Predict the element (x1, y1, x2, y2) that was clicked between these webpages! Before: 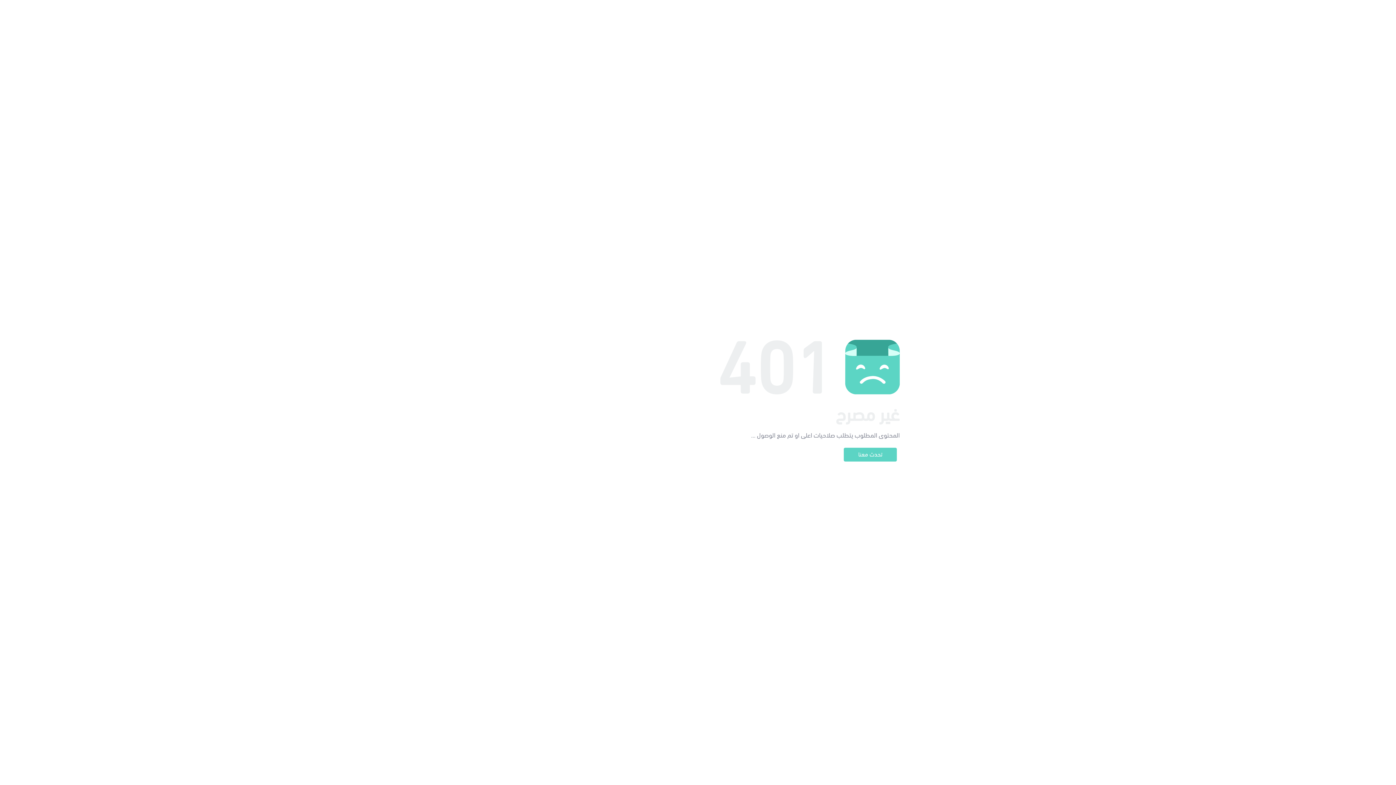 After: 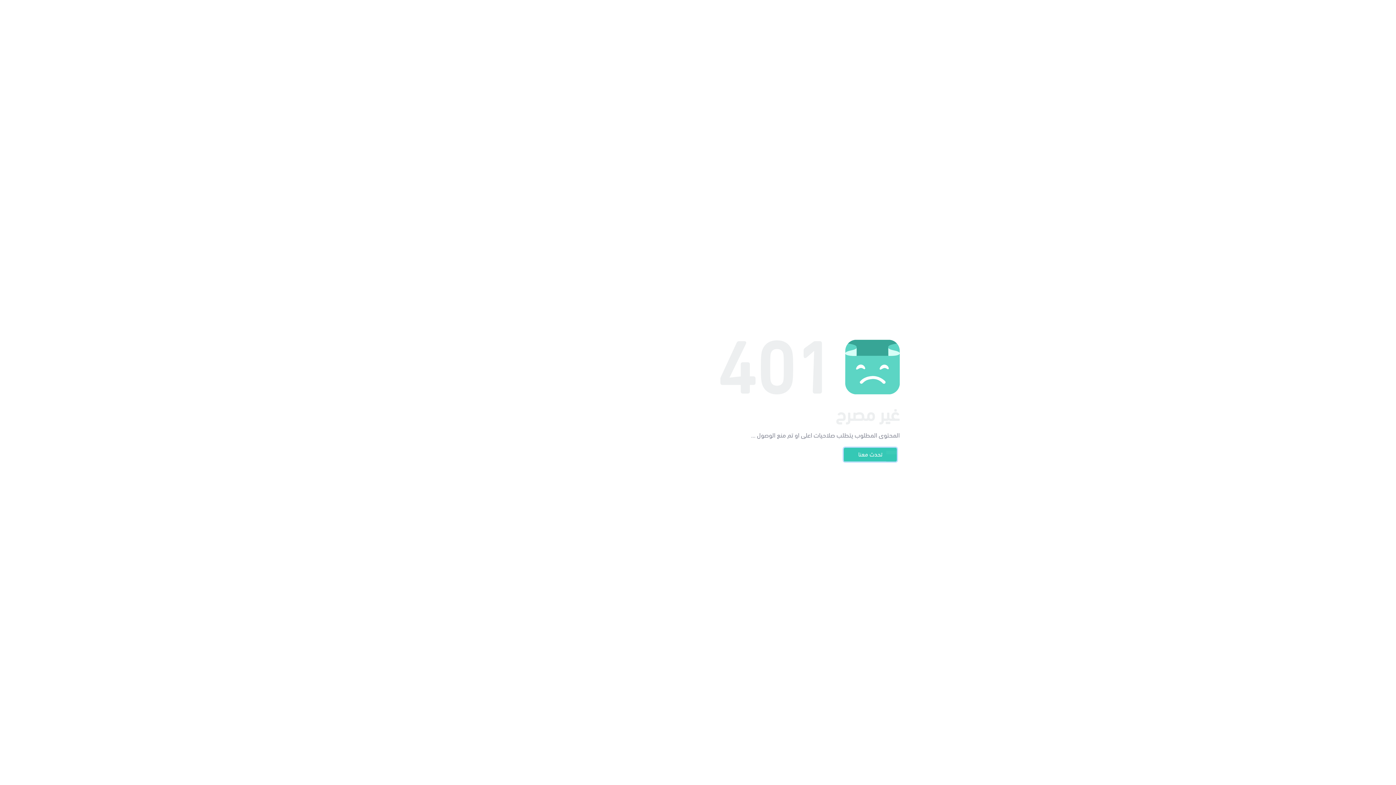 Action: bbox: (844, 448, 897, 461) label: تحدث معنا